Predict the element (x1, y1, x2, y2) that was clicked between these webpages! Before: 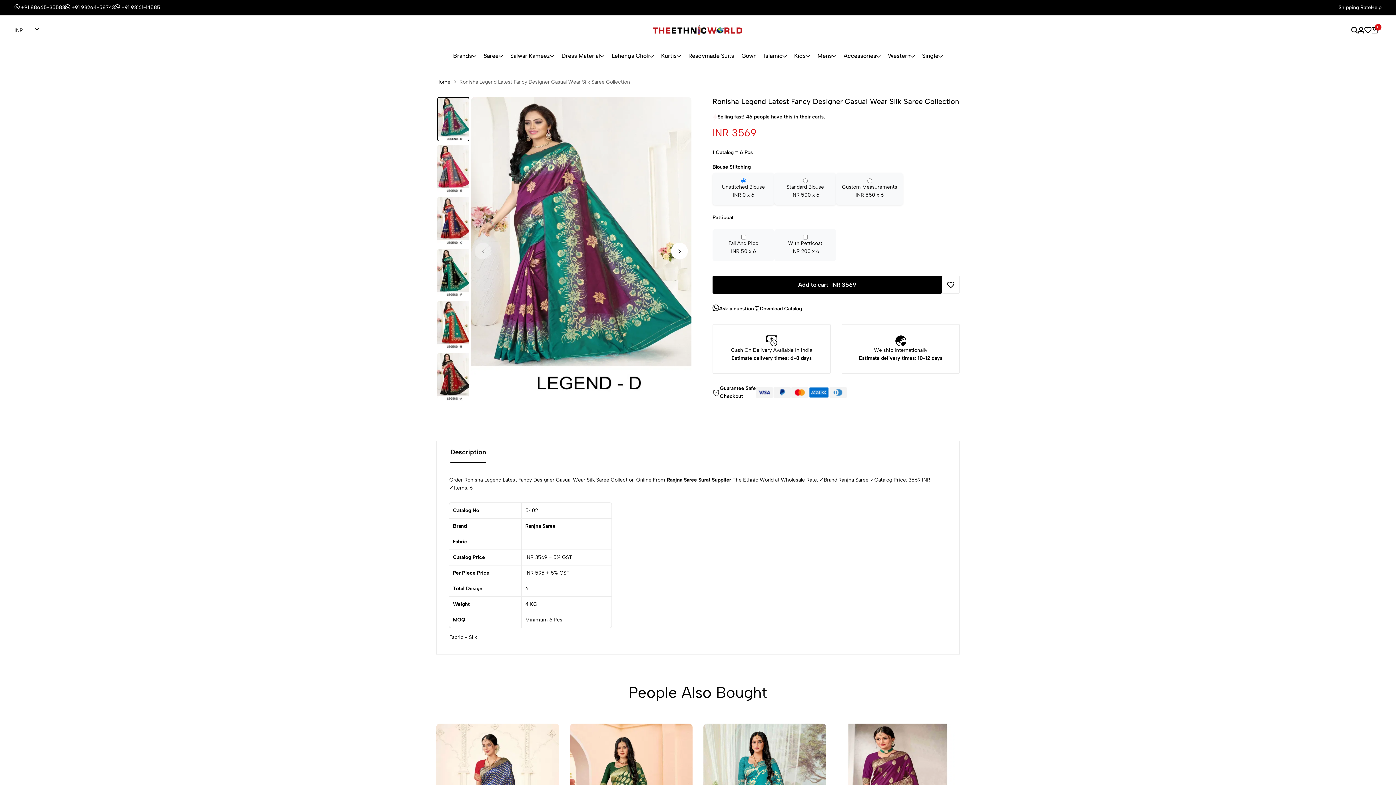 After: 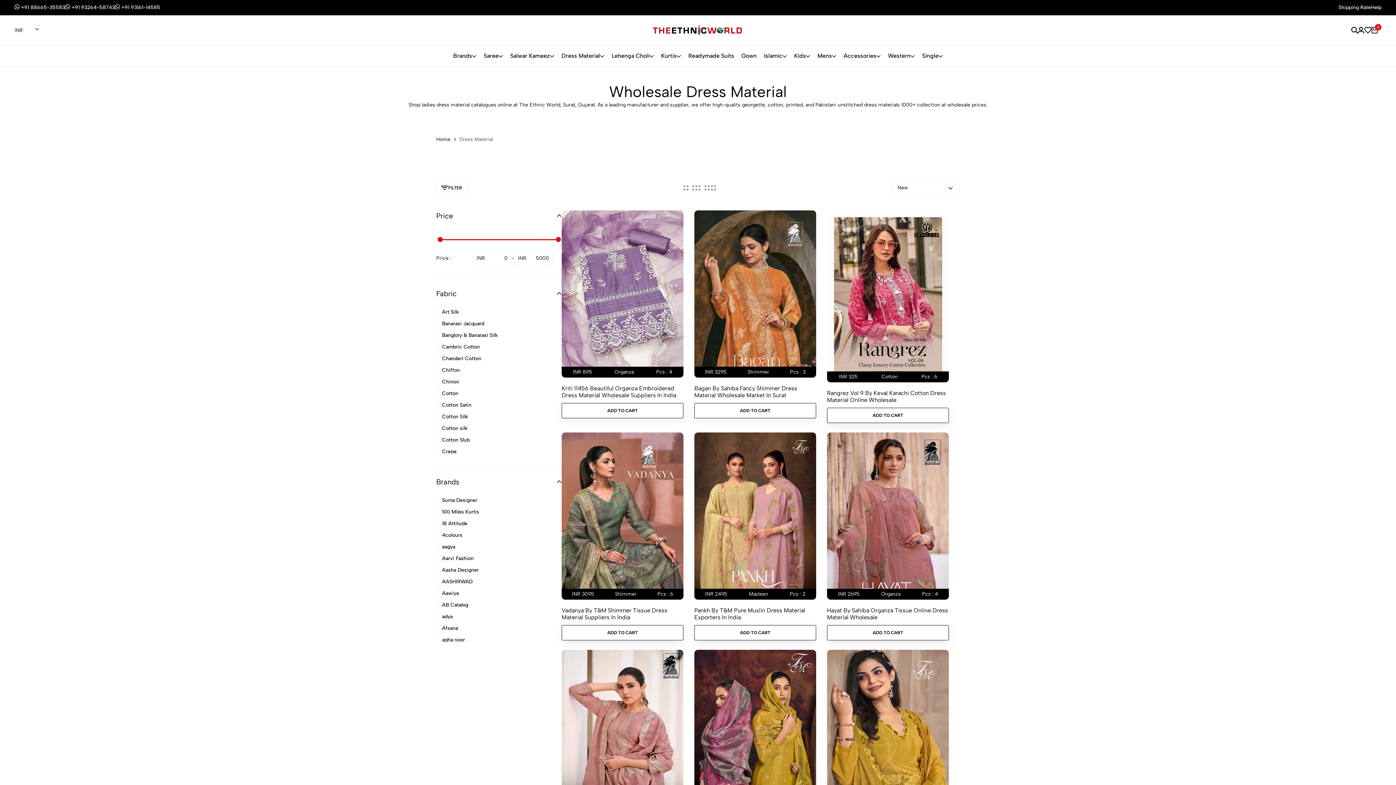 Action: label: Dress Material bbox: (561, 52, 604, 60)